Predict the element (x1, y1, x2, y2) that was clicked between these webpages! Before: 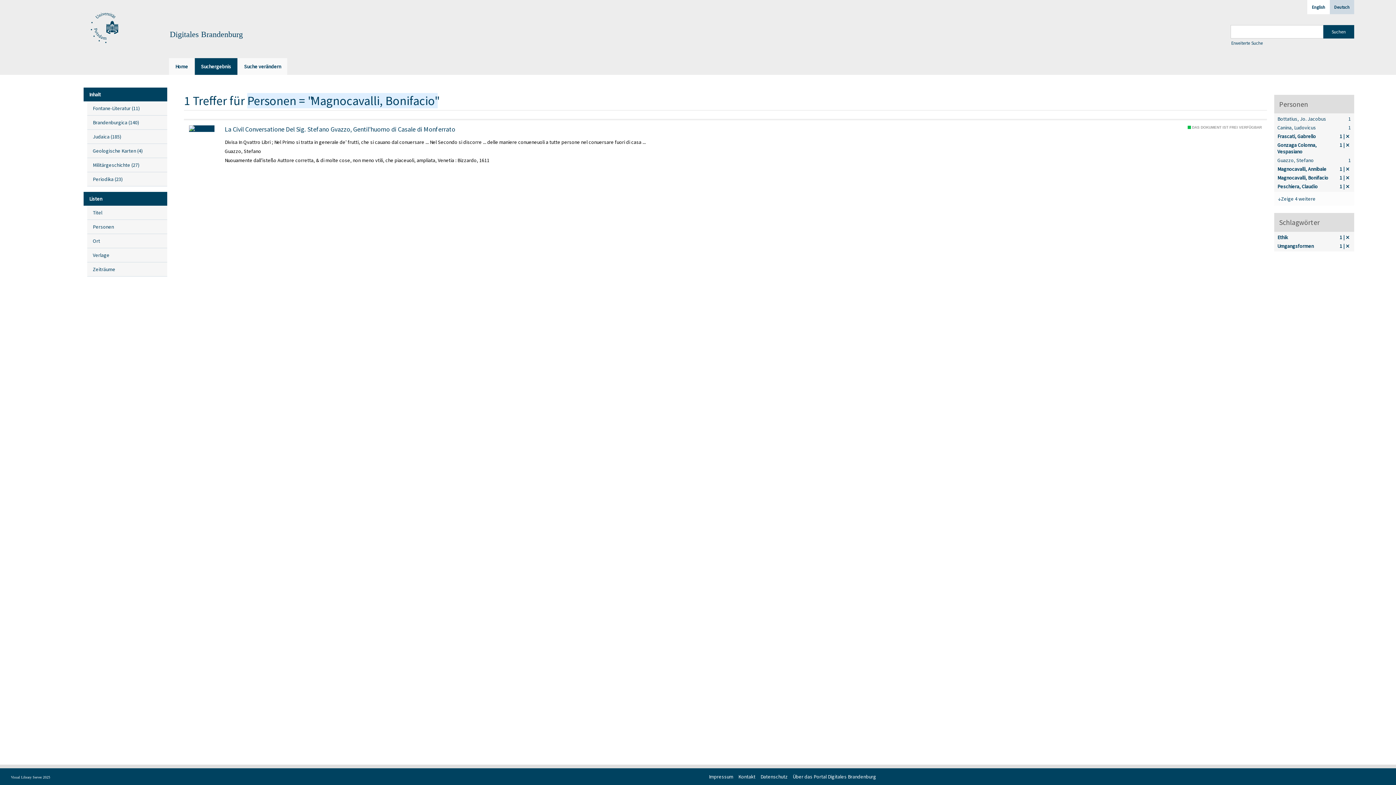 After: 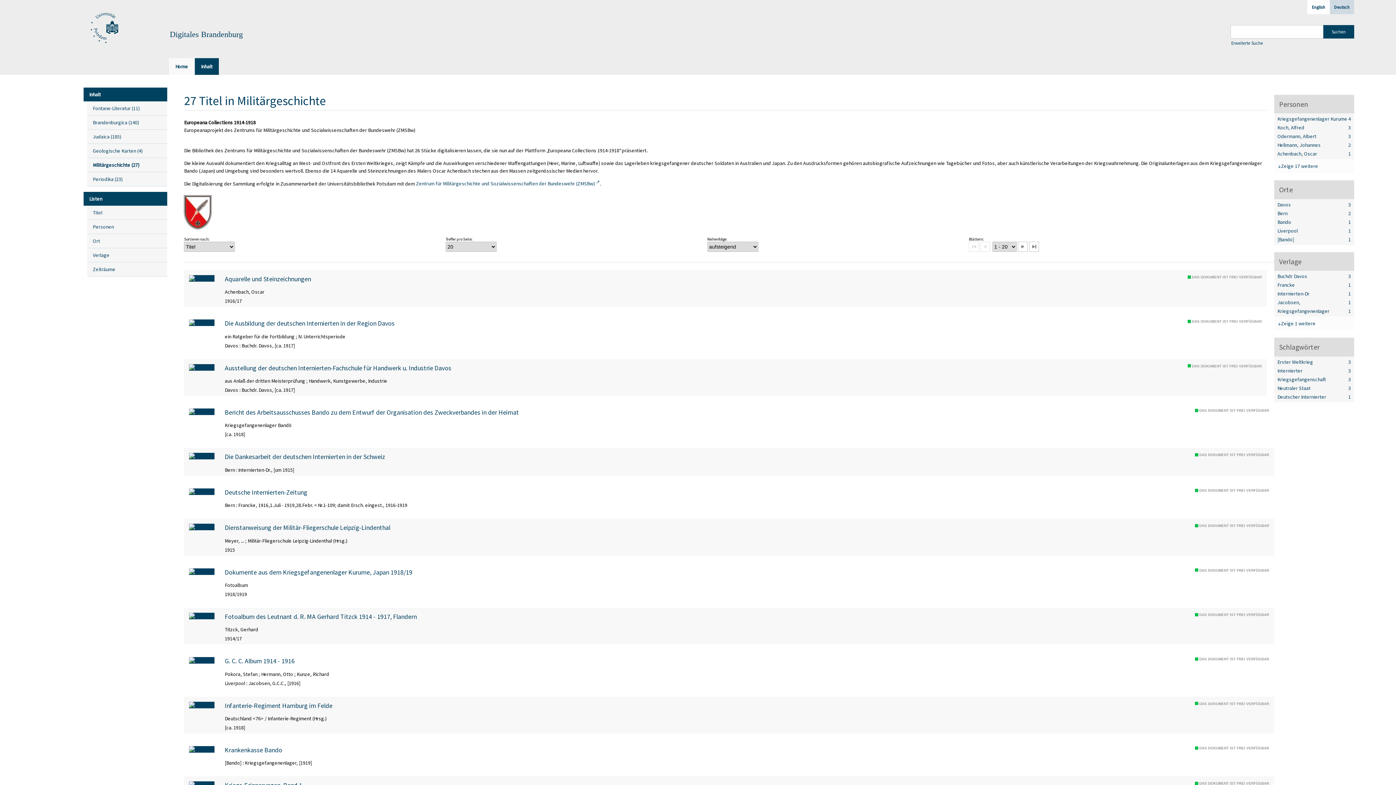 Action: label: Militärgeschichte (27
Titel
) bbox: (87, 158, 167, 172)